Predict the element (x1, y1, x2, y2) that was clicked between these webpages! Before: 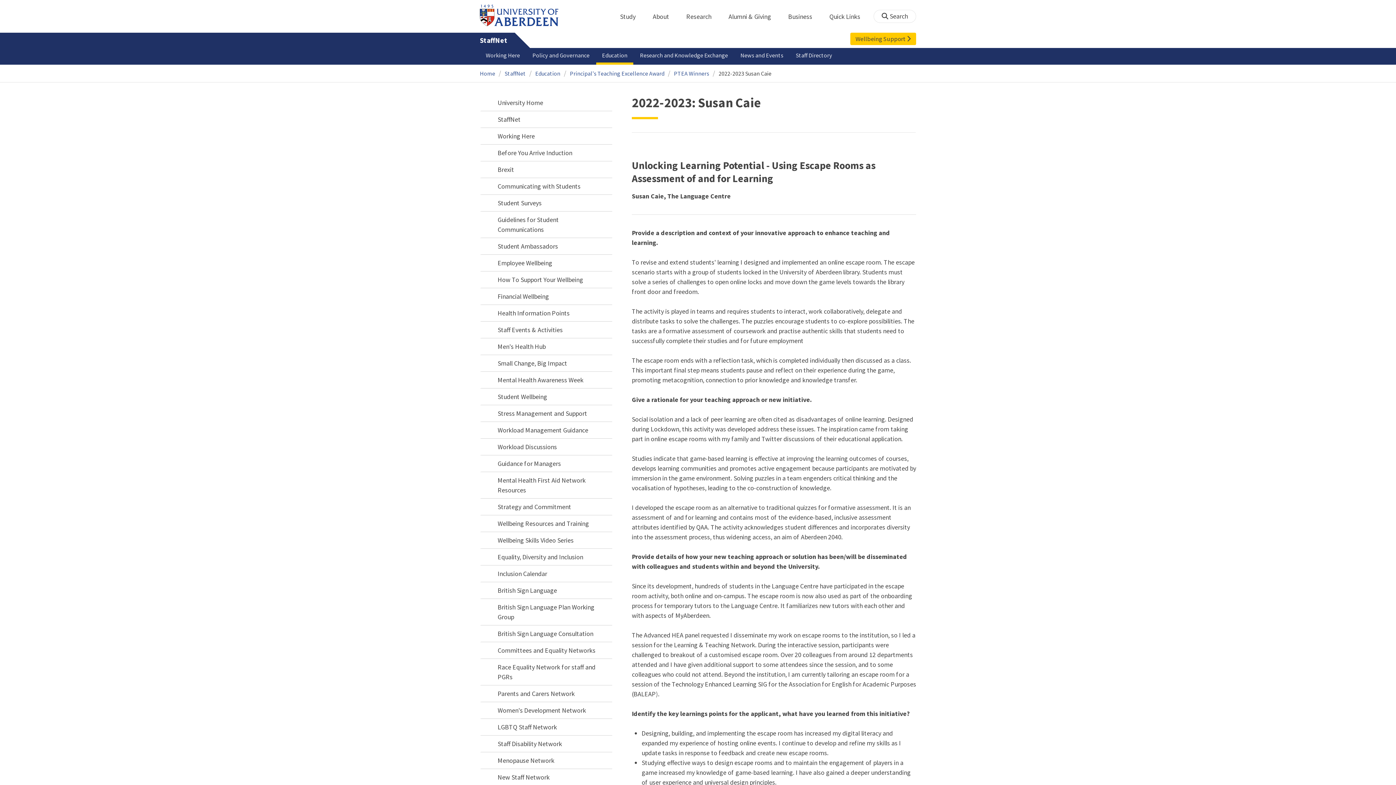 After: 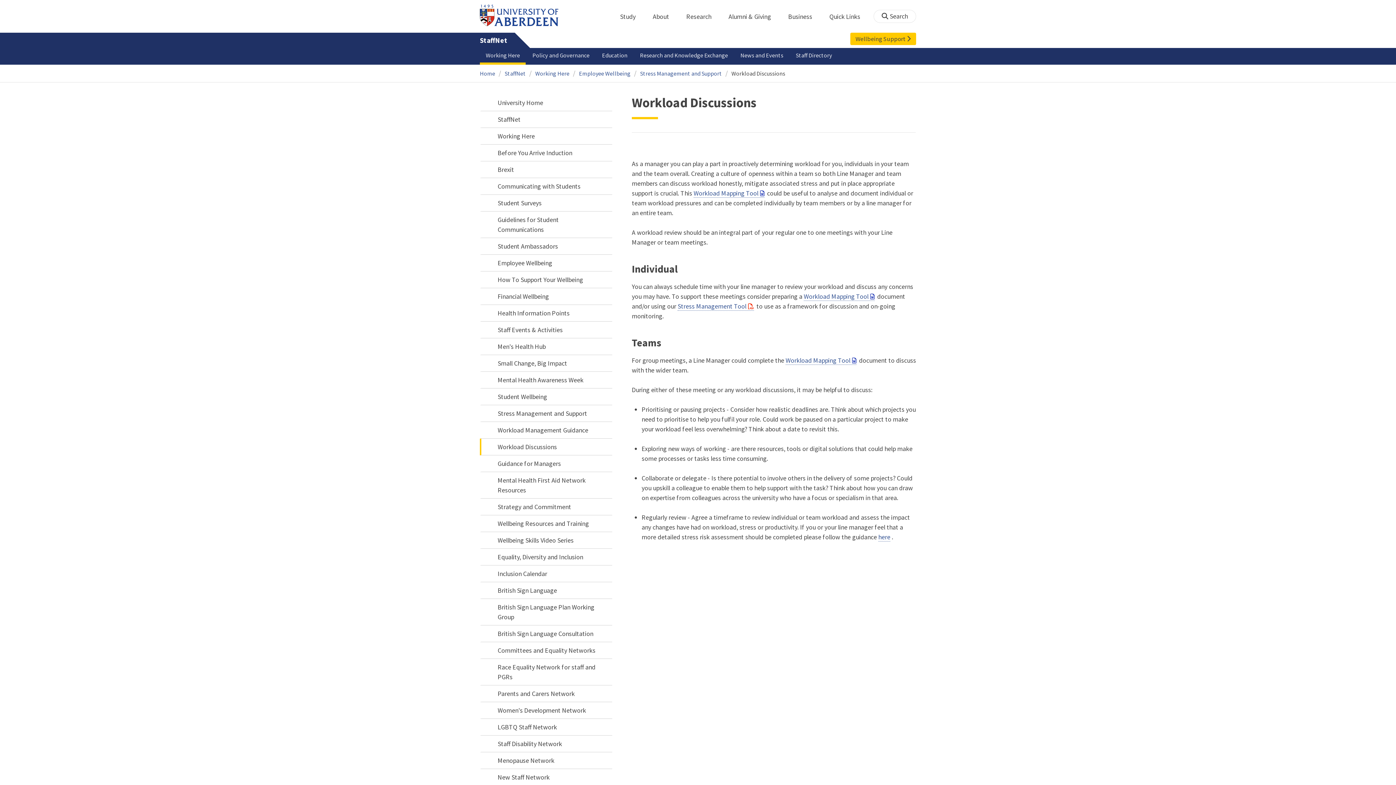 Action: bbox: (480, 438, 612, 455) label: Workload Discussions